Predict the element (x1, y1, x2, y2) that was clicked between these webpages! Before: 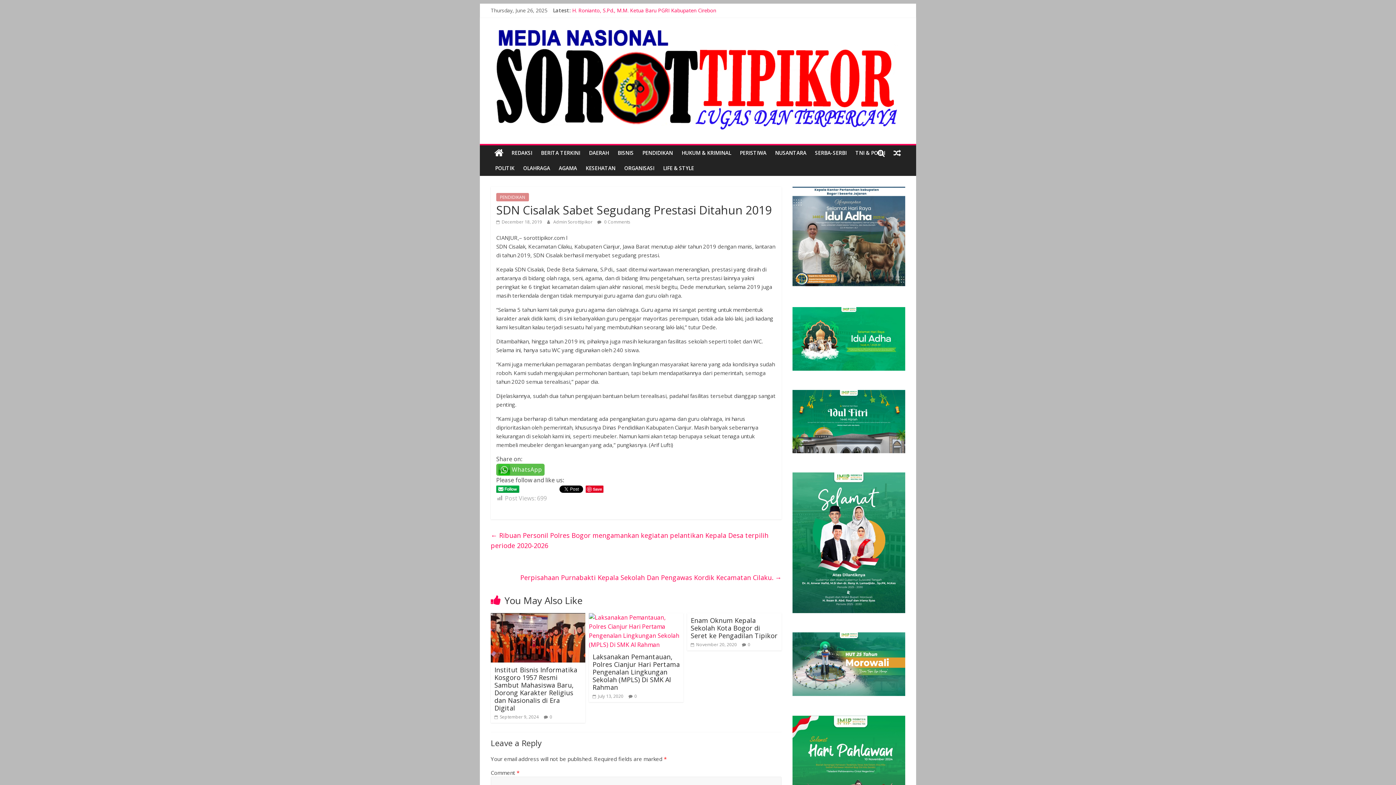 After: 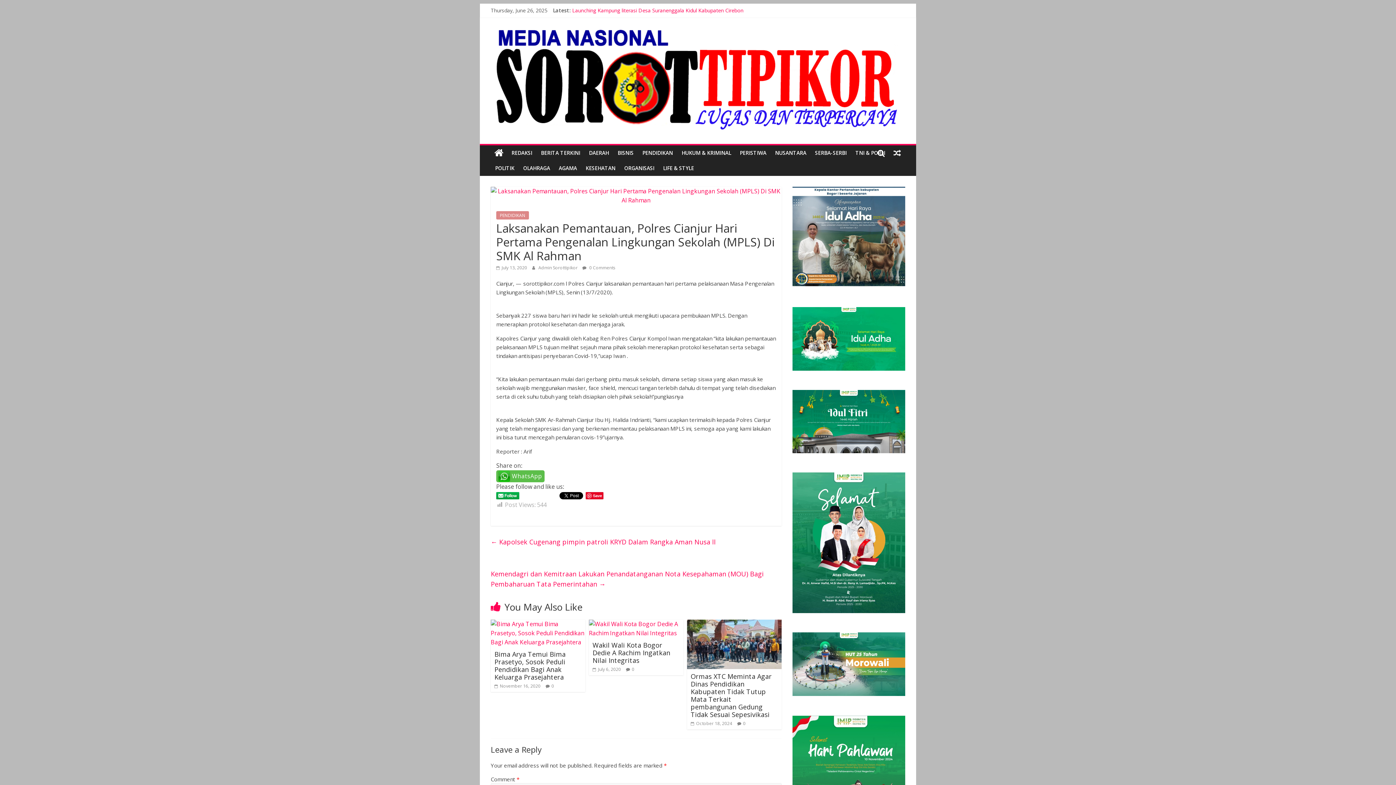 Action: bbox: (592, 652, 680, 691) label: Laksanakan Pemantauan, Polres Cianjur Hari Pertama Pengenalan Lingkungan Sekolah (MPLS) Di SMK Al Rahman